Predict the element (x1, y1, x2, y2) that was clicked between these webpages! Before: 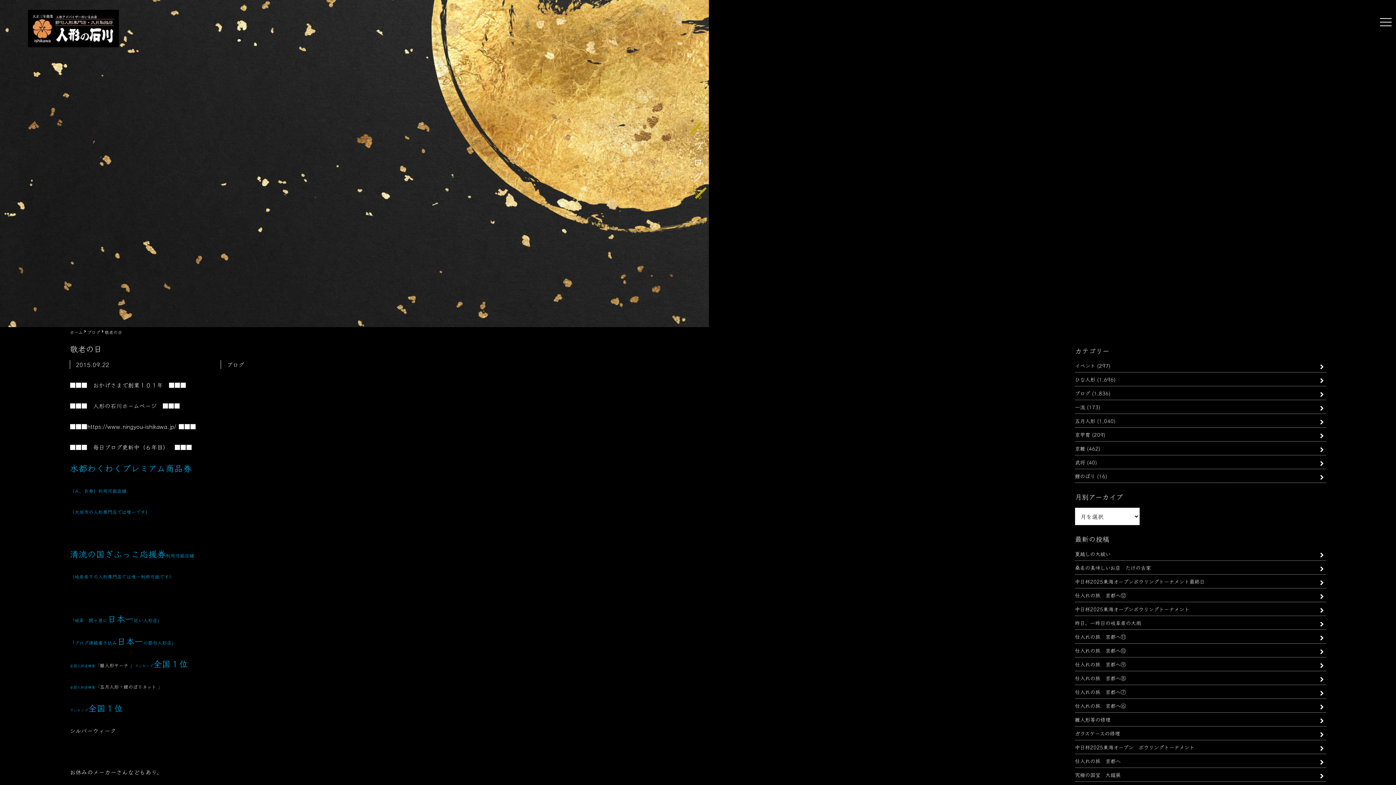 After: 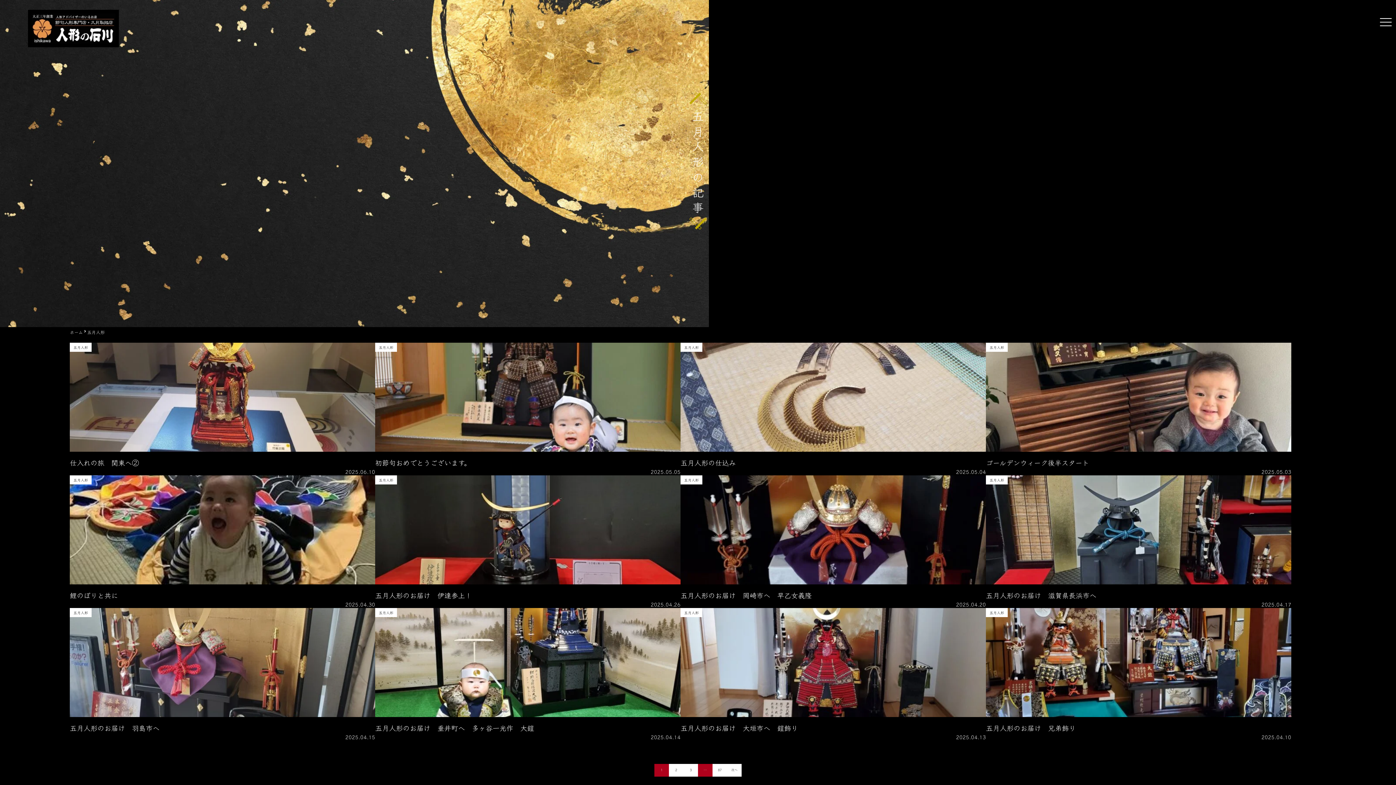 Action: label: 五月人形 bbox: (1075, 417, 1095, 424)